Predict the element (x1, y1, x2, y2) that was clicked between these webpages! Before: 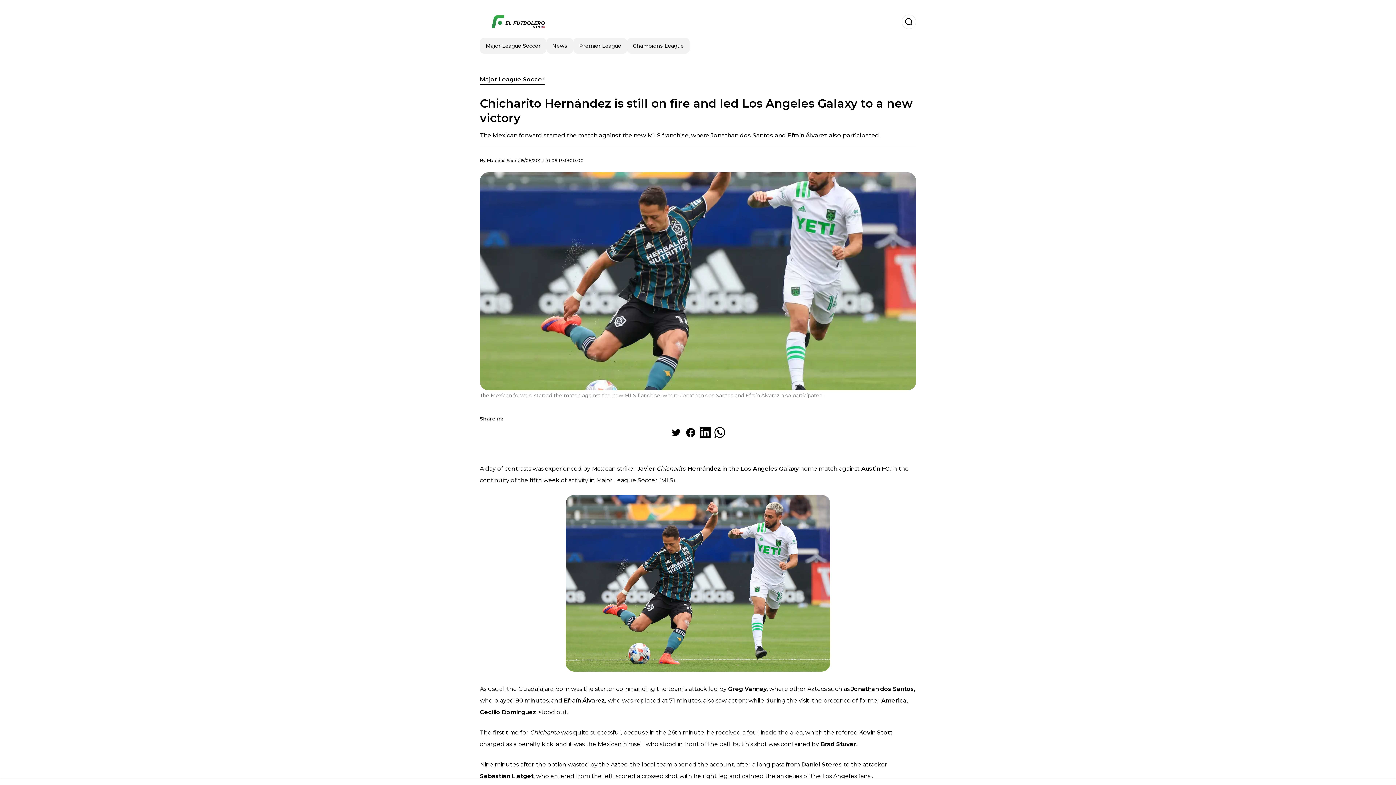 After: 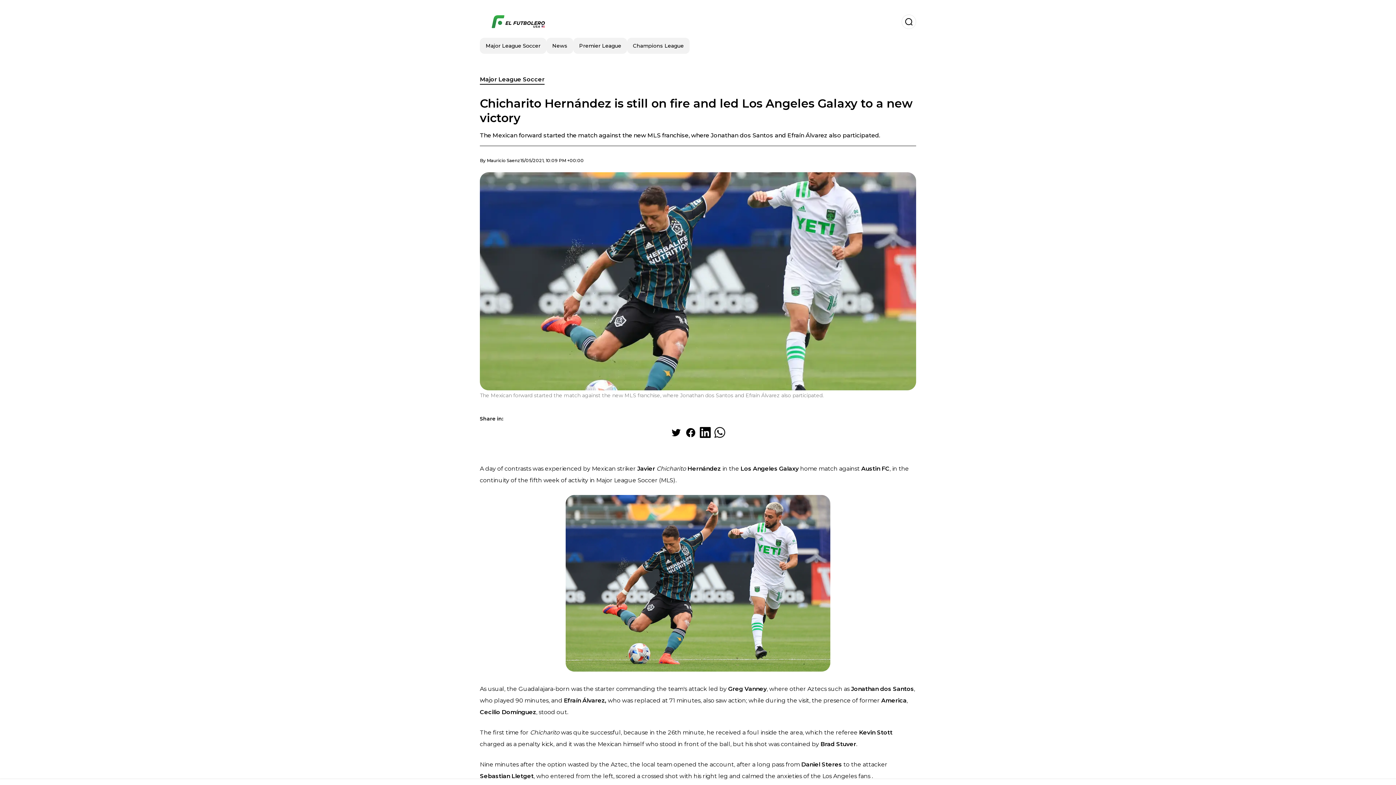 Action: bbox: (712, 425, 727, 440) label: Share on WhatsApp